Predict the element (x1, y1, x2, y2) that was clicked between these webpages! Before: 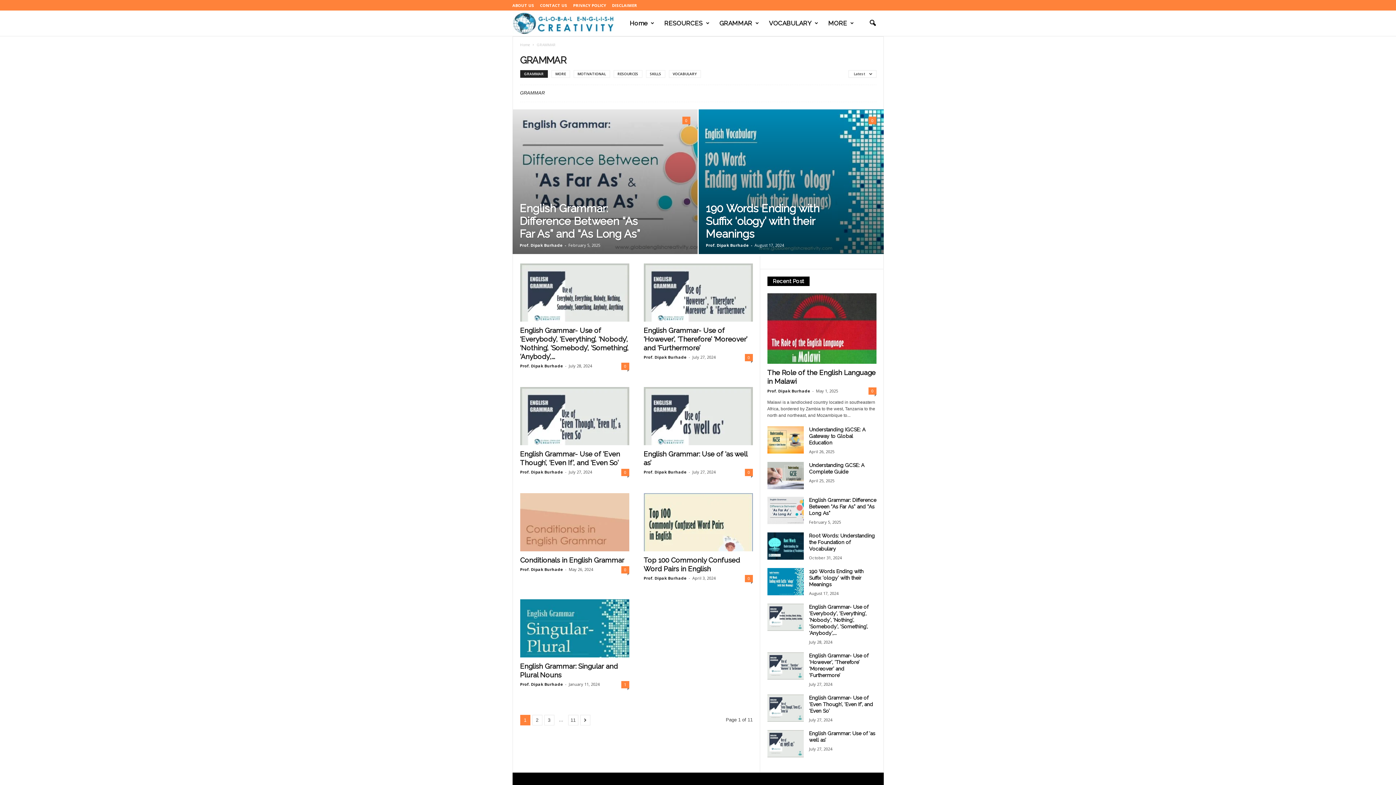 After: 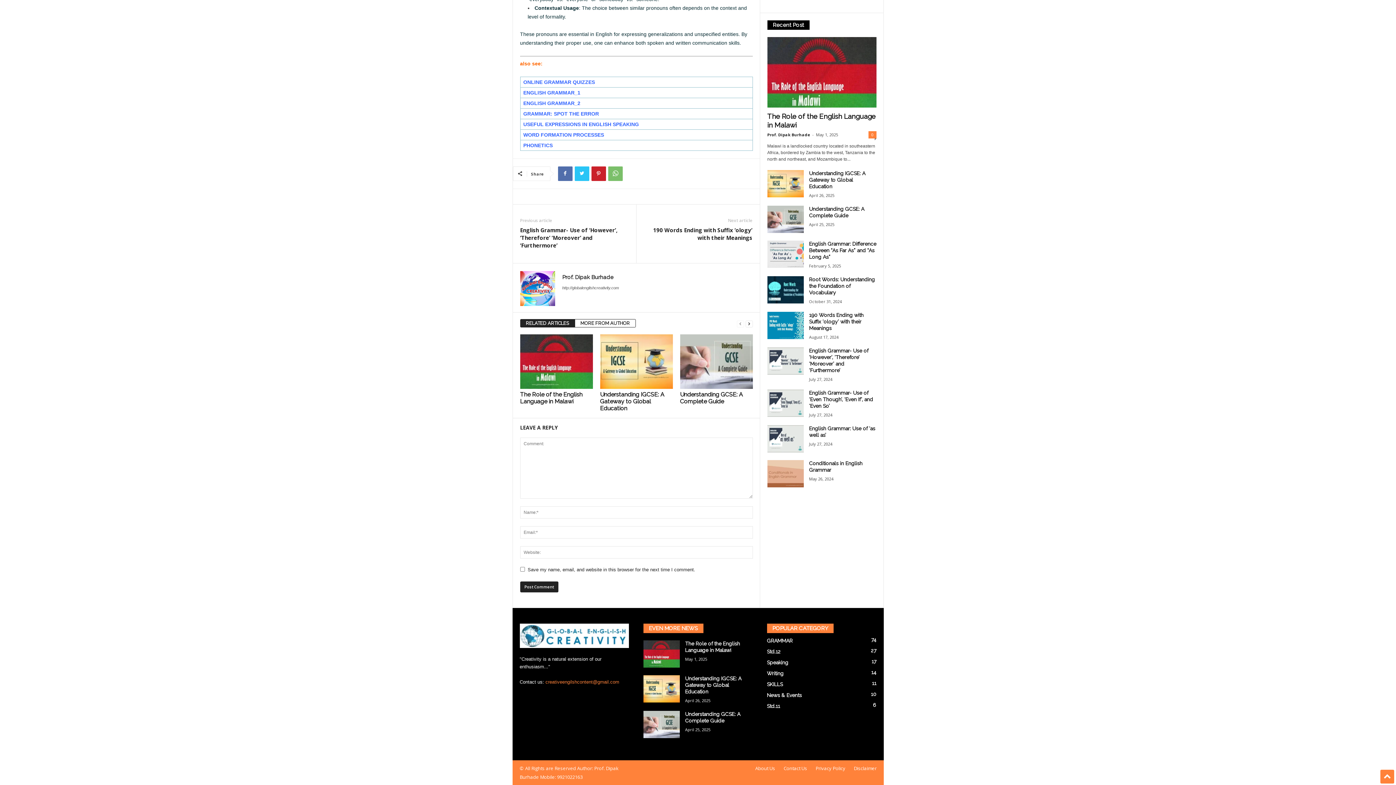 Action: label: 0 bbox: (621, 362, 629, 370)